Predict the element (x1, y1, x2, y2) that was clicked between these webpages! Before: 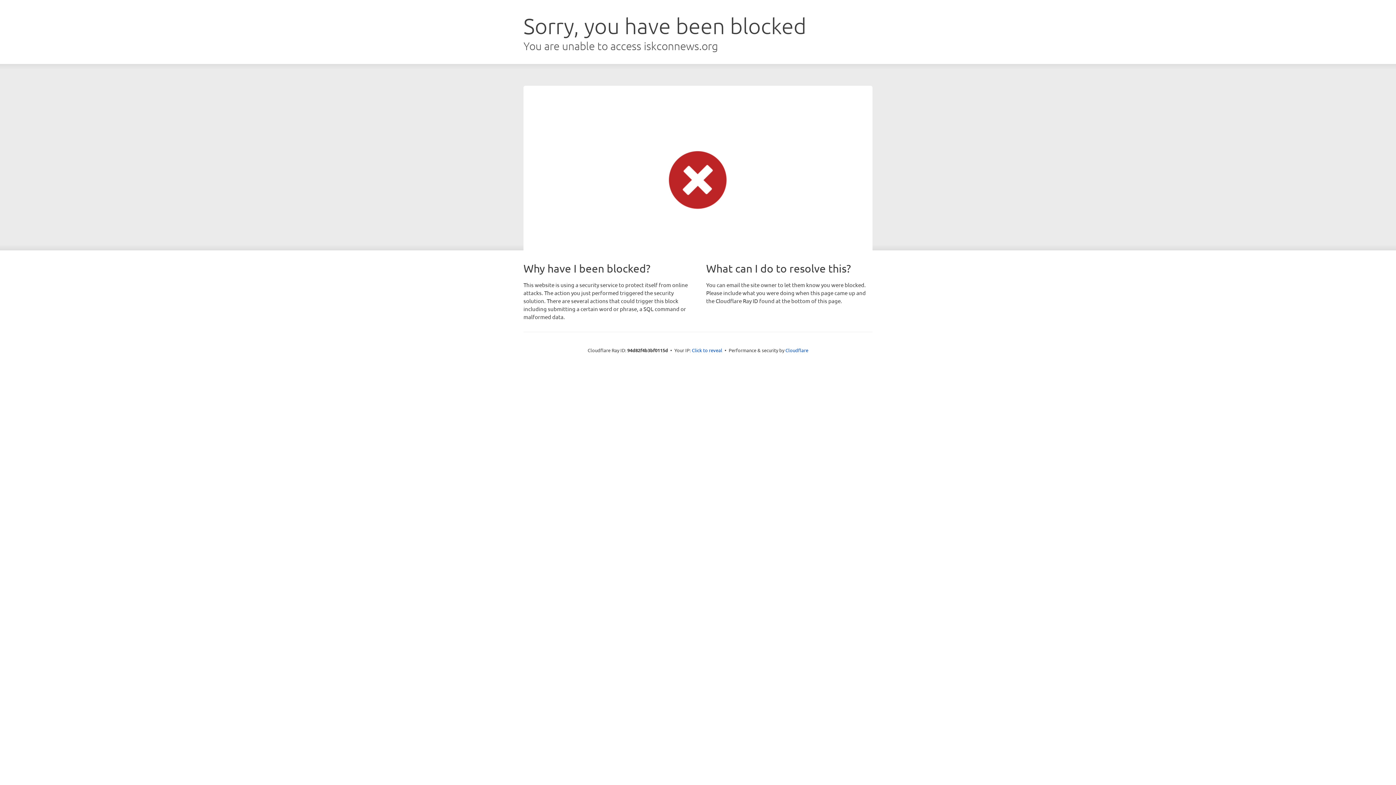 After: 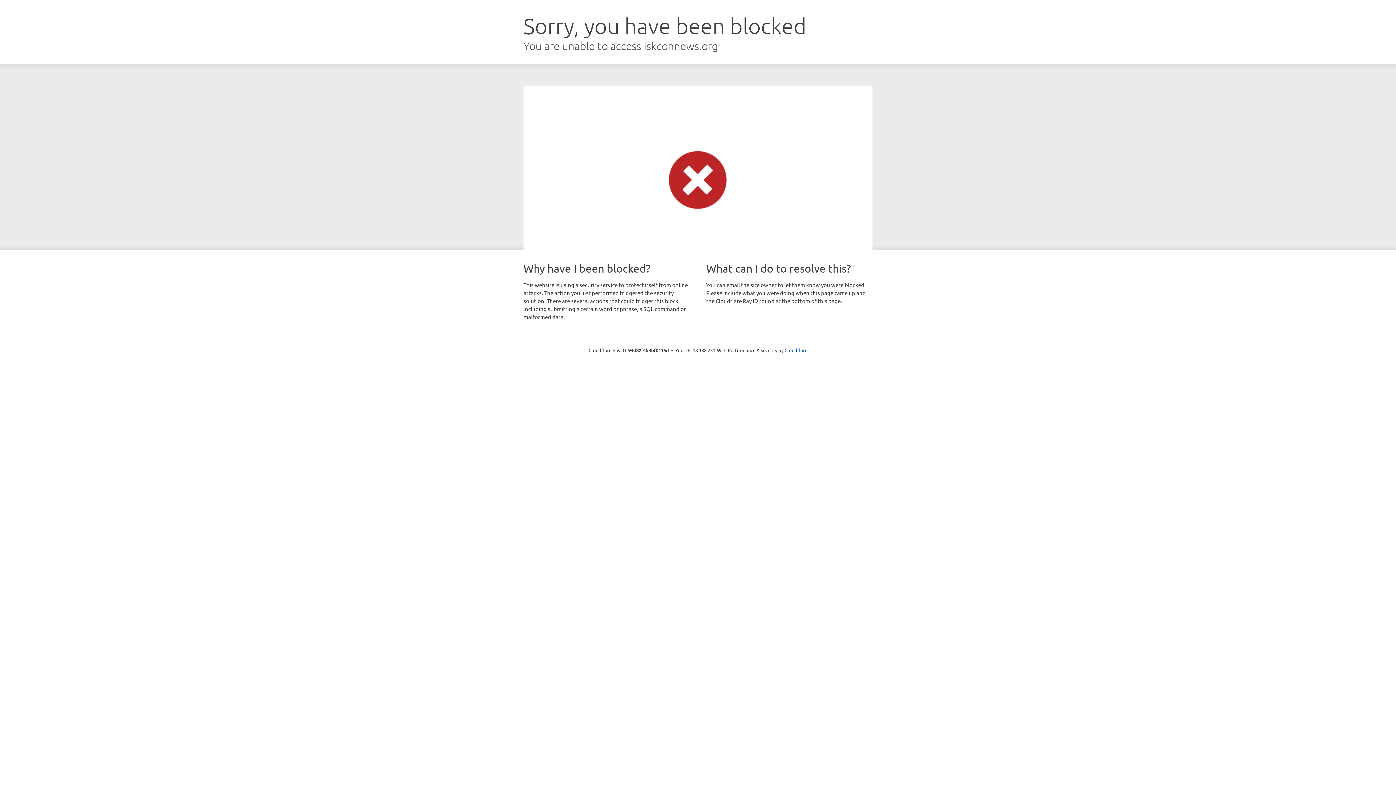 Action: bbox: (692, 346, 722, 353) label: Click to reveal